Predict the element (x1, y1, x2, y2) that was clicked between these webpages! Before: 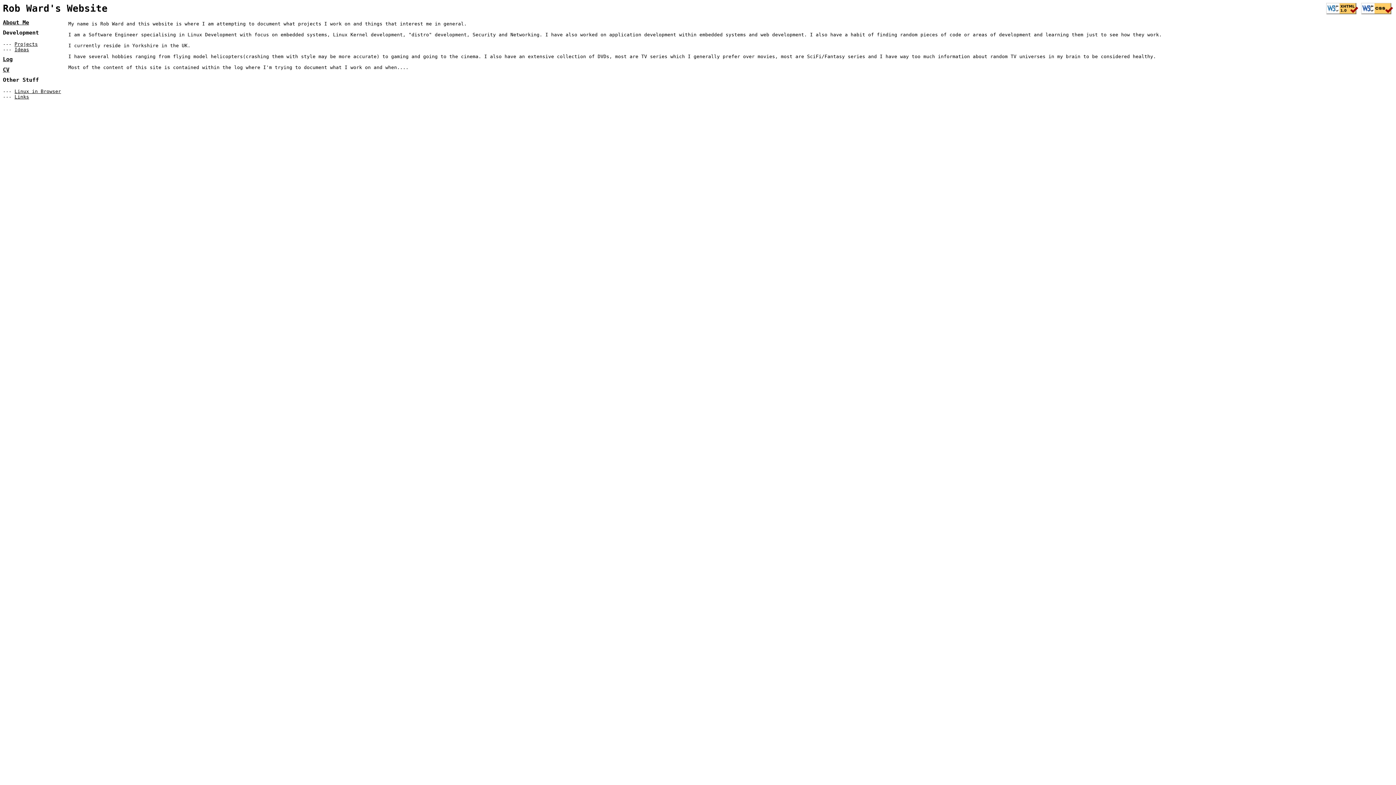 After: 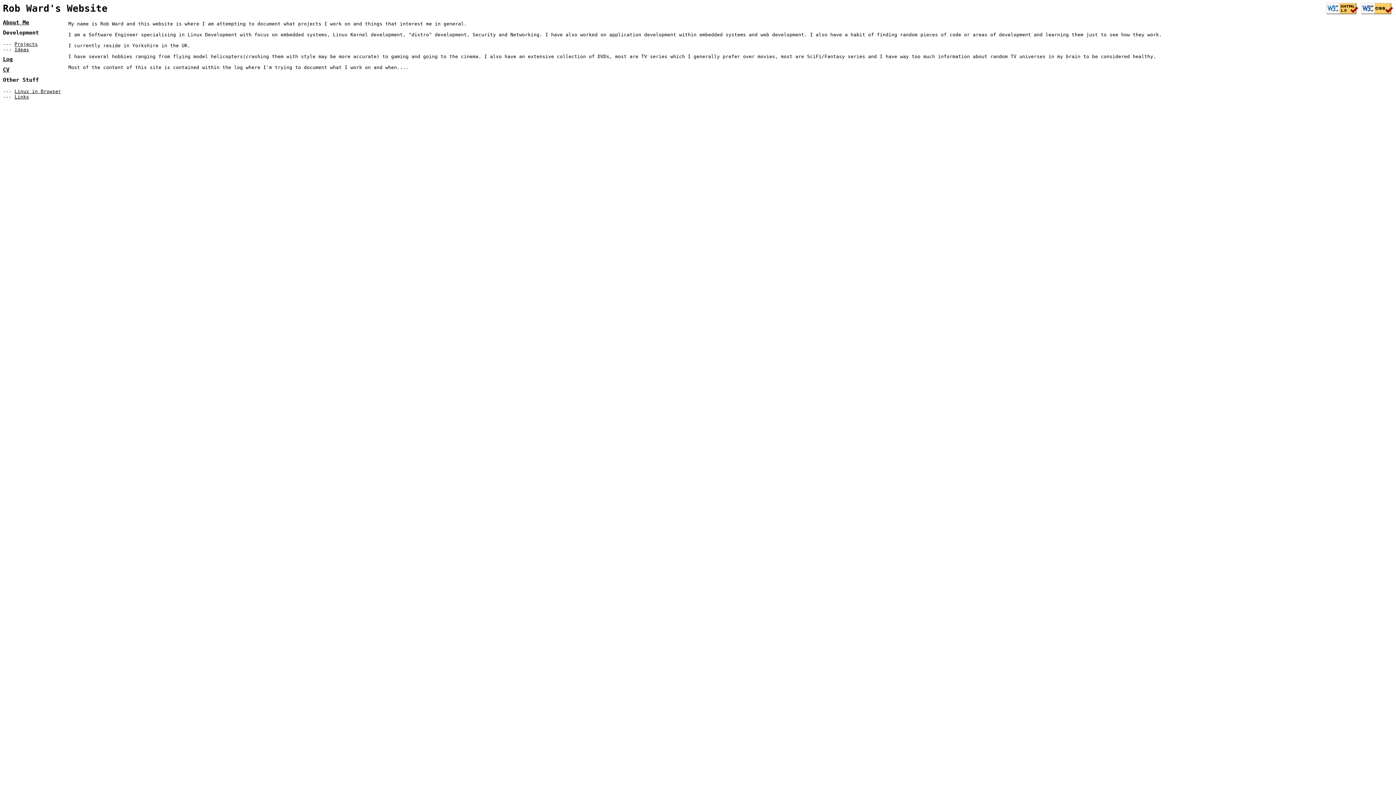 Action: label: About Me bbox: (2, 19, 61, 25)